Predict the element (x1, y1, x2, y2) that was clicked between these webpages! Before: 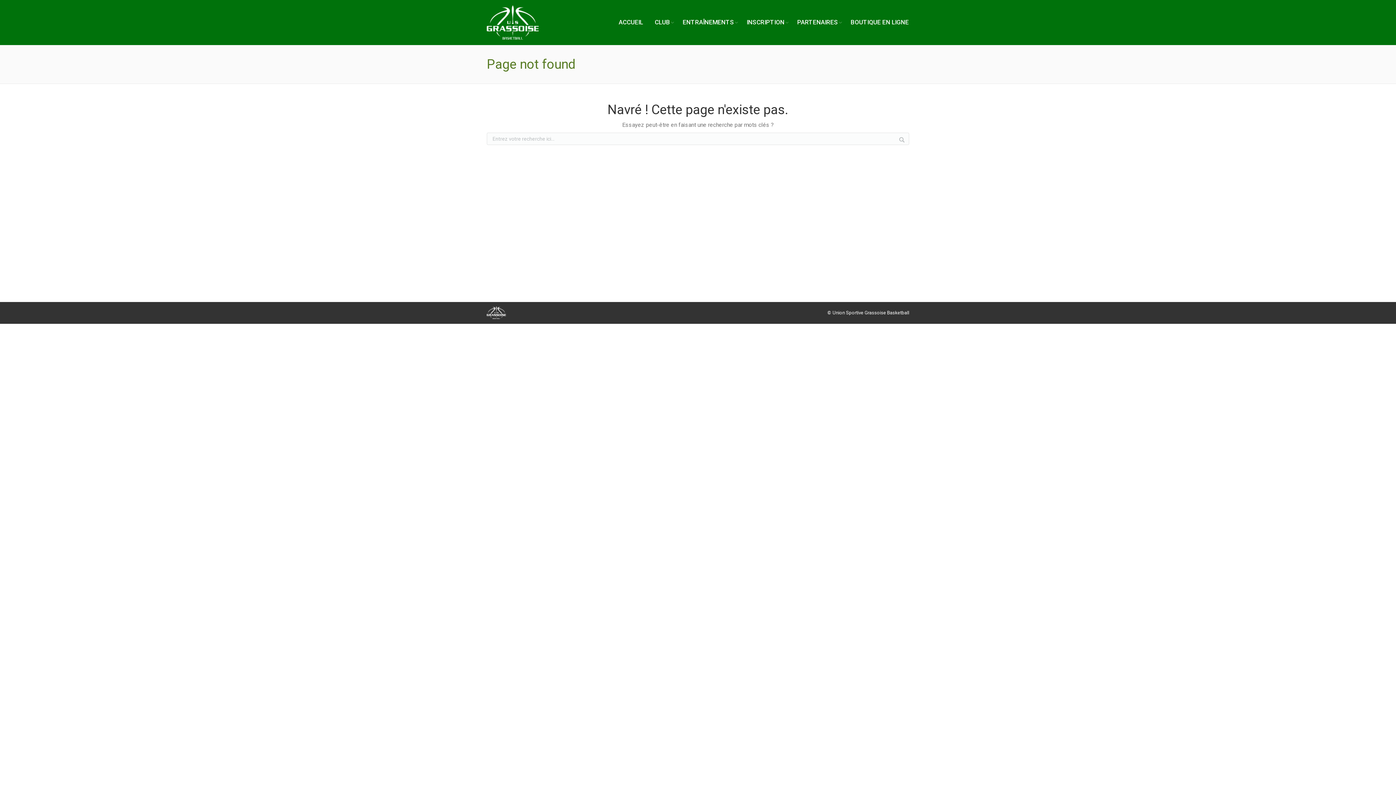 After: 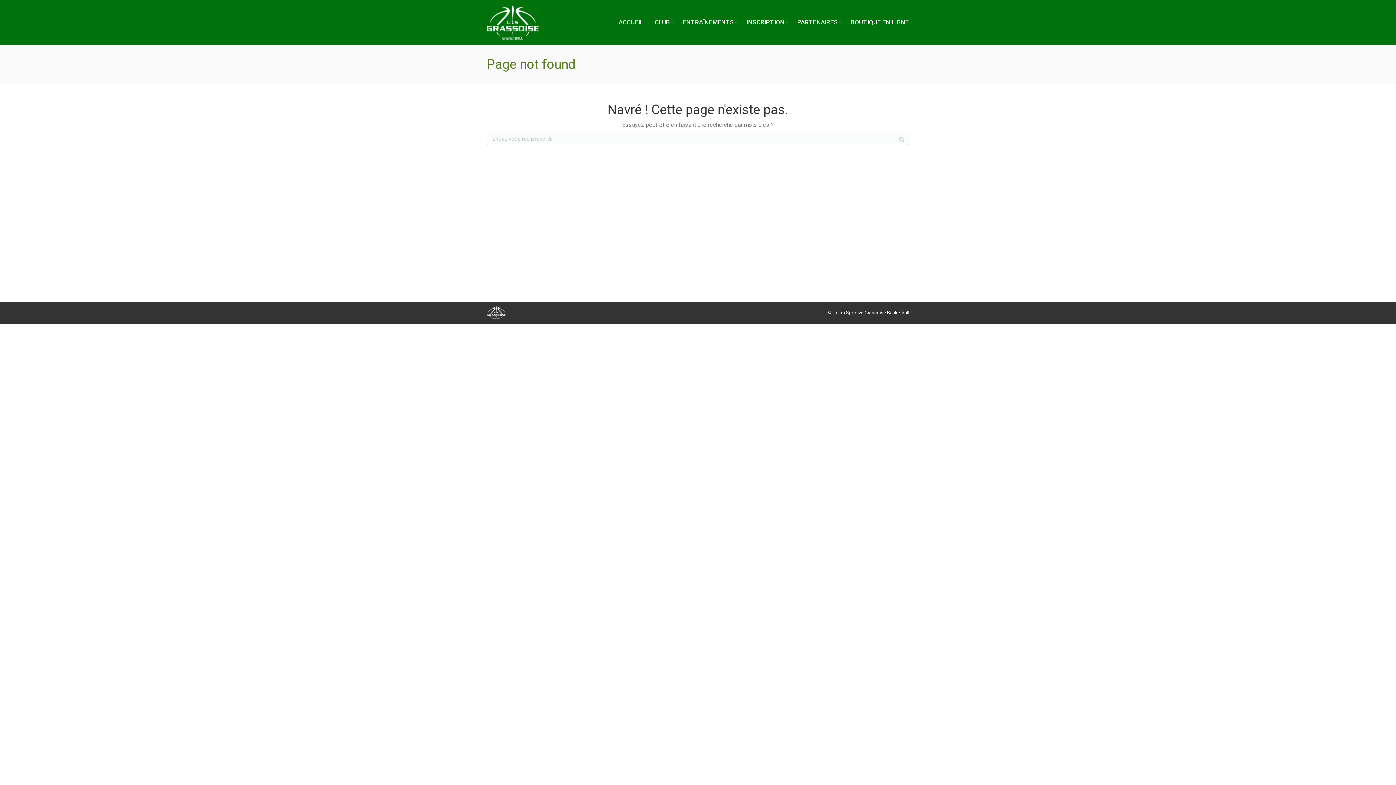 Action: bbox: (899, 137, 905, 142)